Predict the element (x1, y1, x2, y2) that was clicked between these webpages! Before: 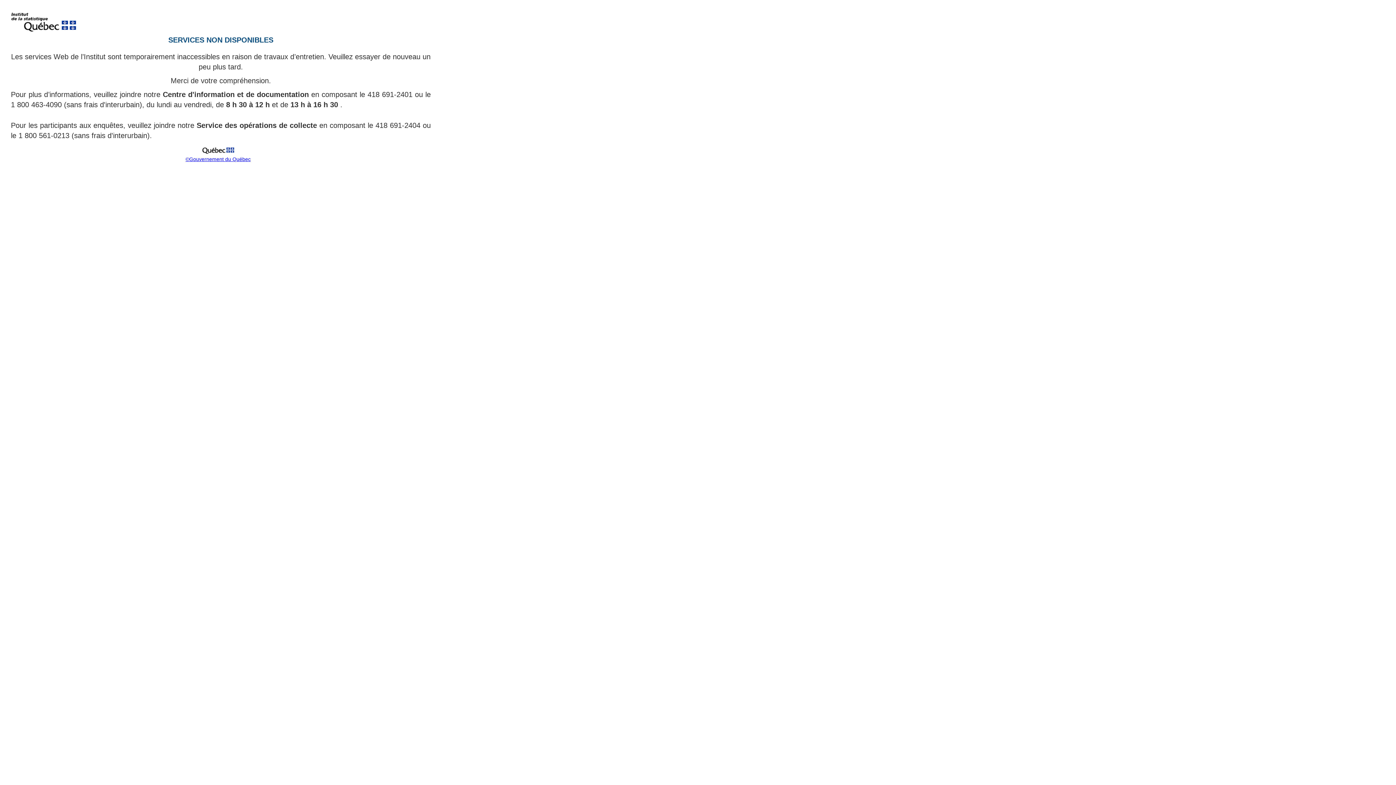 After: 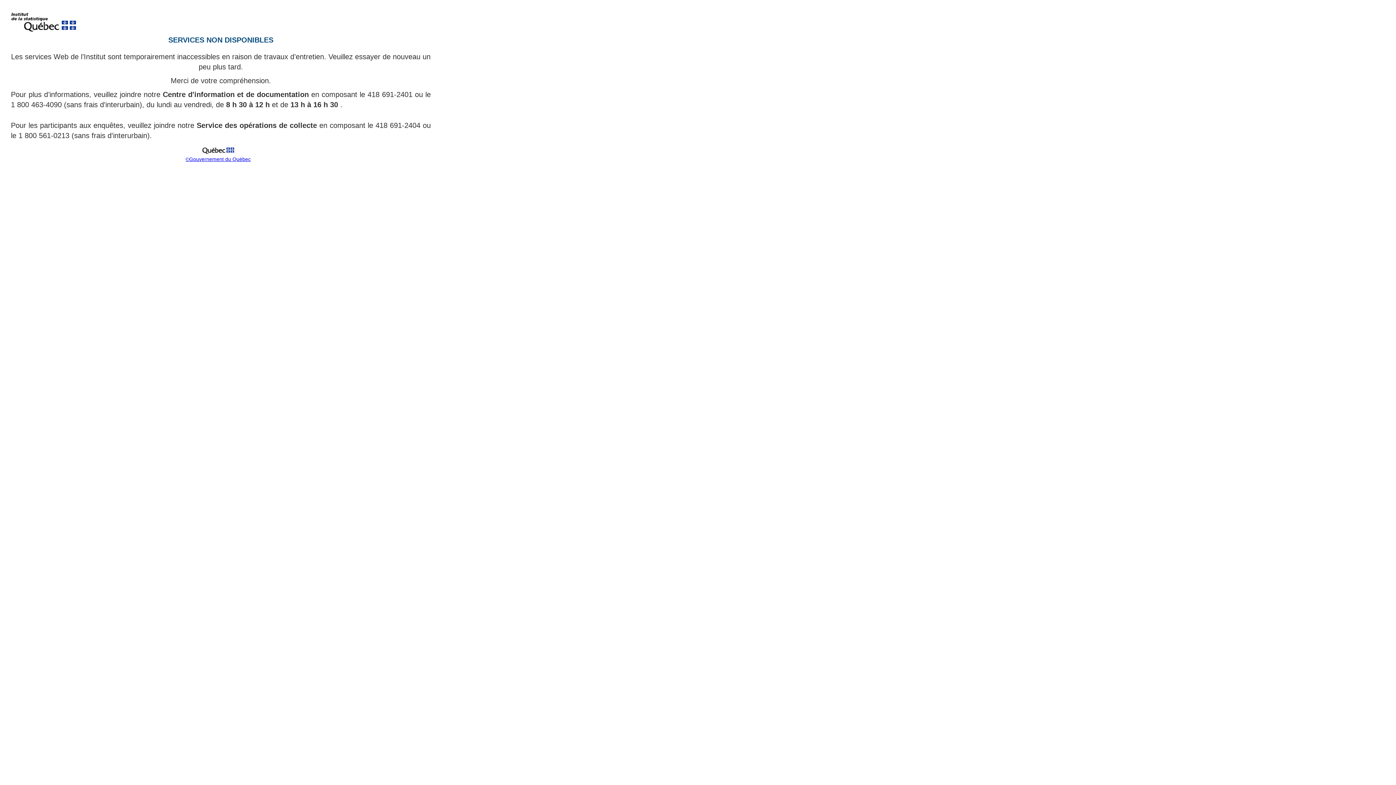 Action: label: ©Gouvernement du Québec bbox: (185, 156, 250, 162)